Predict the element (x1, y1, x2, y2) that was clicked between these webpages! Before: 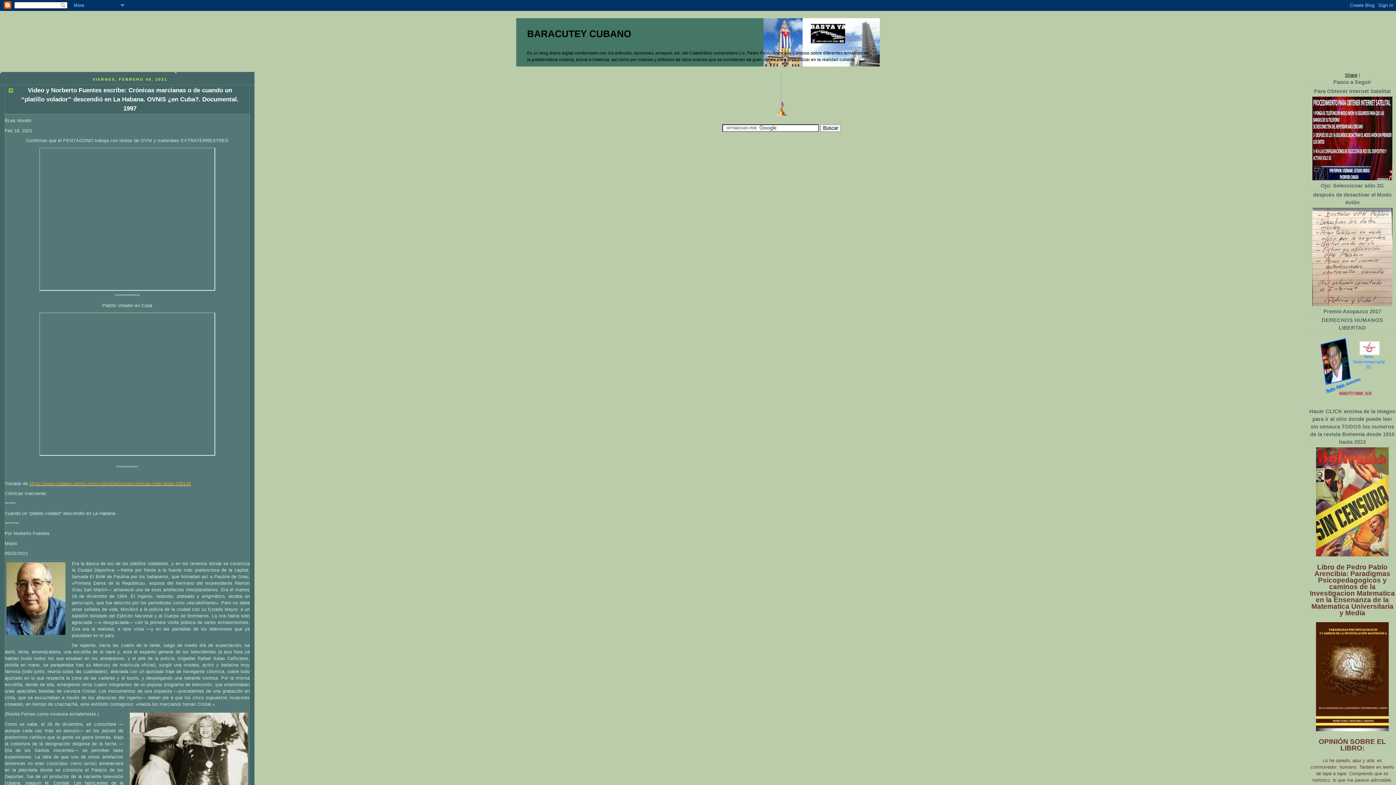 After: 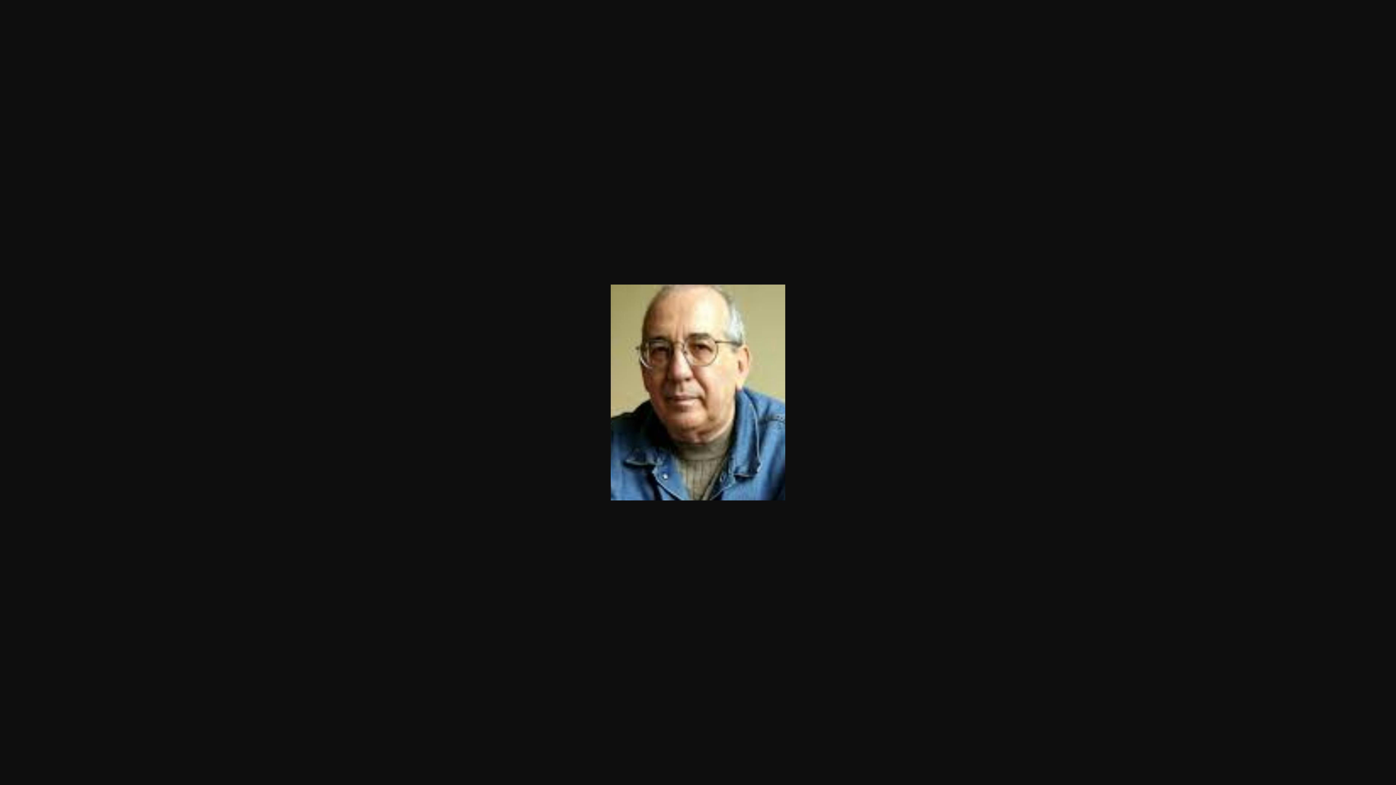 Action: bbox: (4, 560, 67, 640)